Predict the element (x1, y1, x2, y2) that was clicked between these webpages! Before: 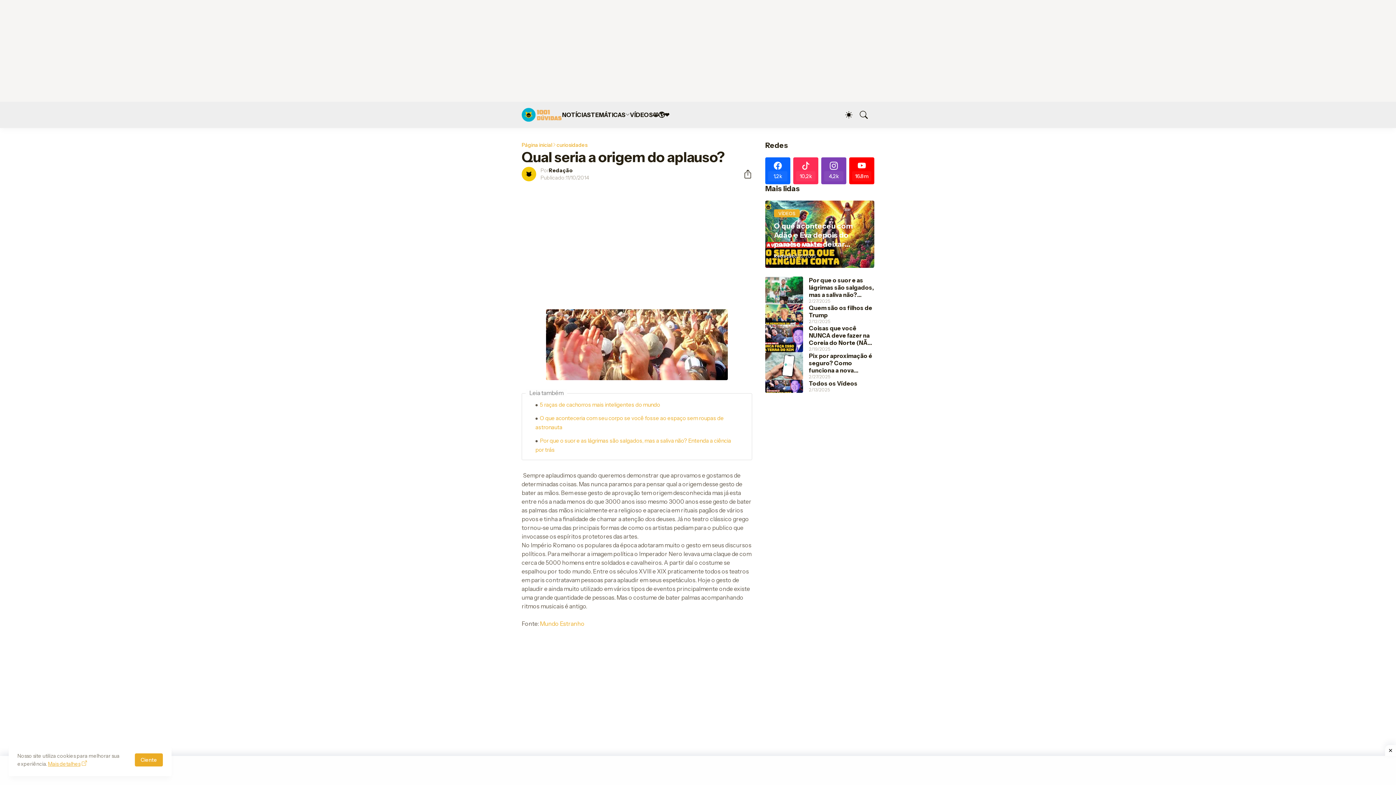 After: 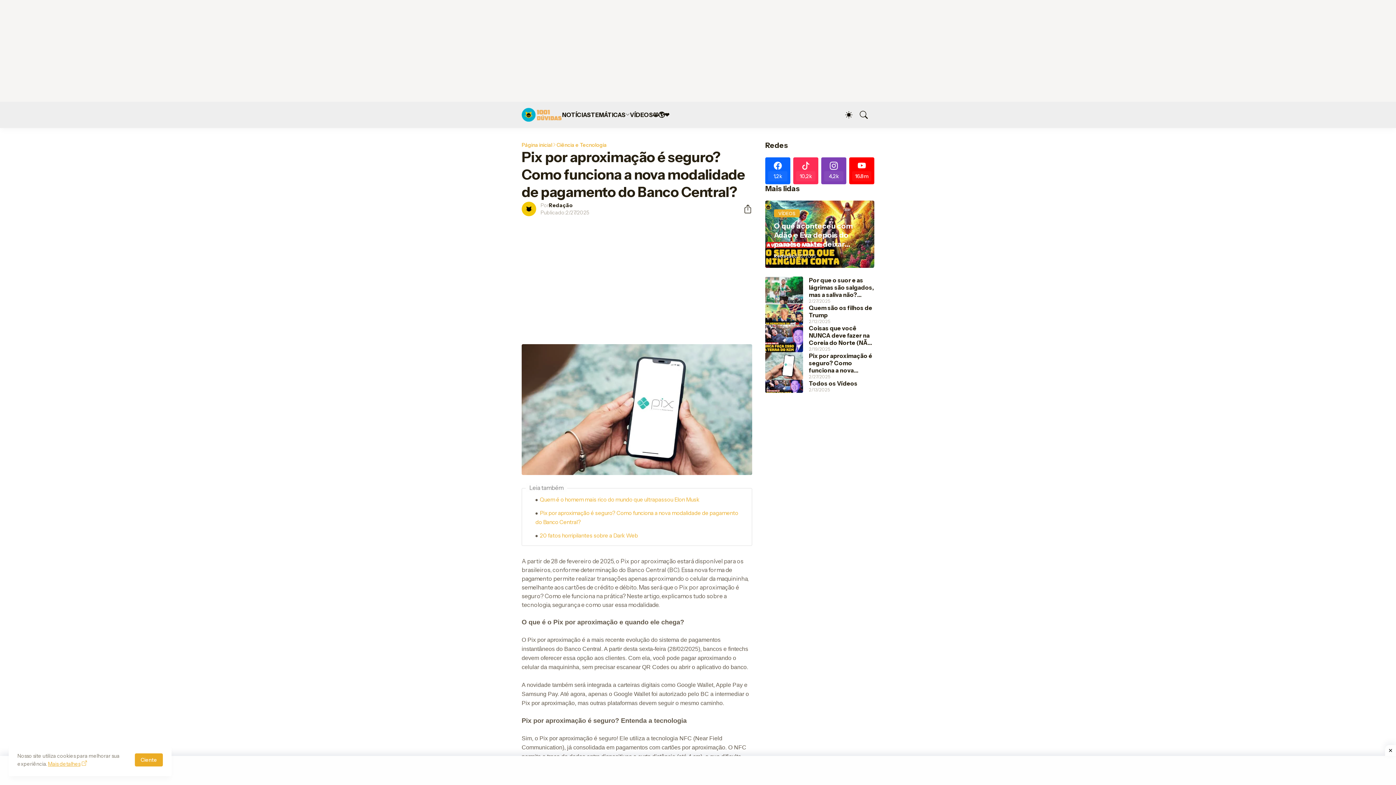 Action: bbox: (809, 352, 874, 374) label: Pix por aproximação é seguro? Como funciona a nova modalidade de pagamento do Banco Central?